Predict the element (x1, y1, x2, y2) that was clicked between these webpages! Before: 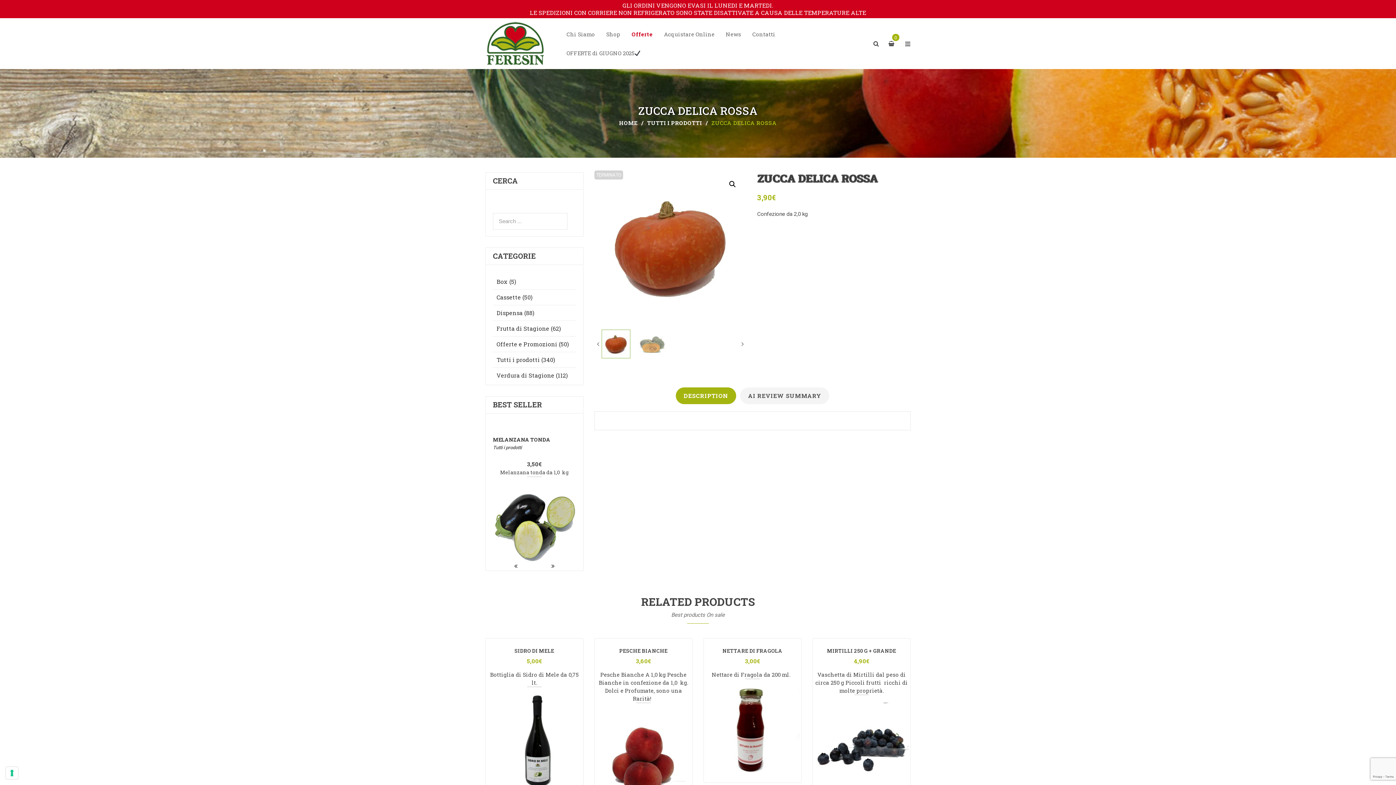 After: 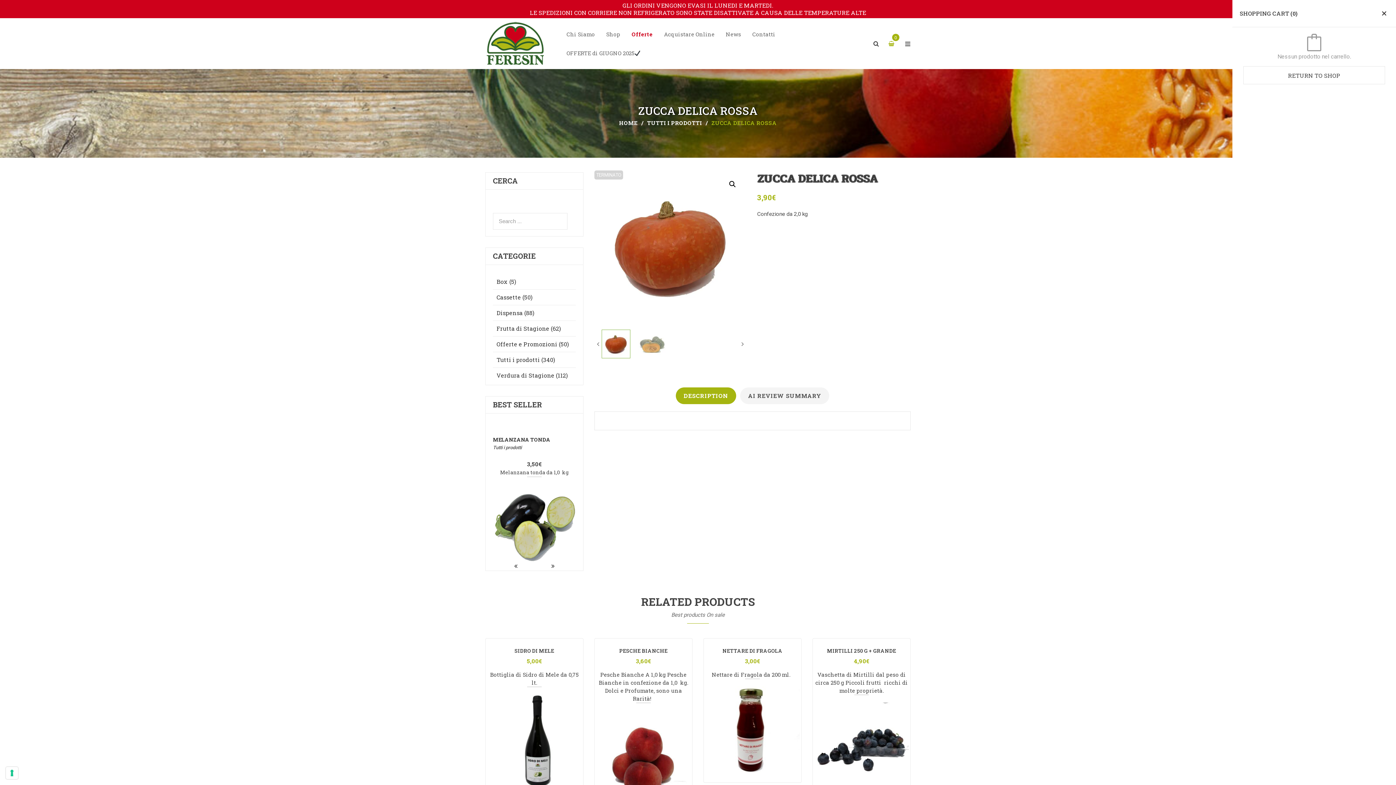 Action: bbox: (888, 40, 896, 46) label: 0